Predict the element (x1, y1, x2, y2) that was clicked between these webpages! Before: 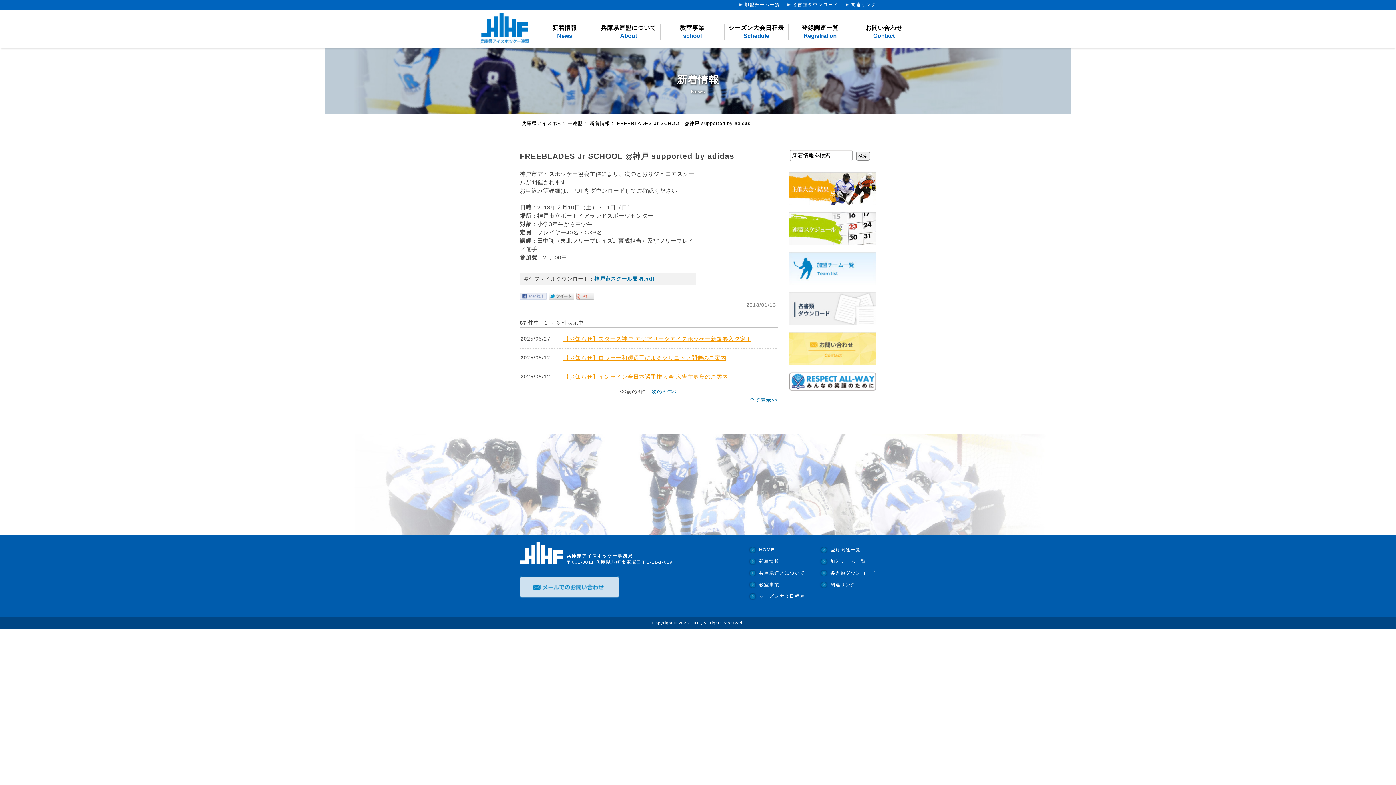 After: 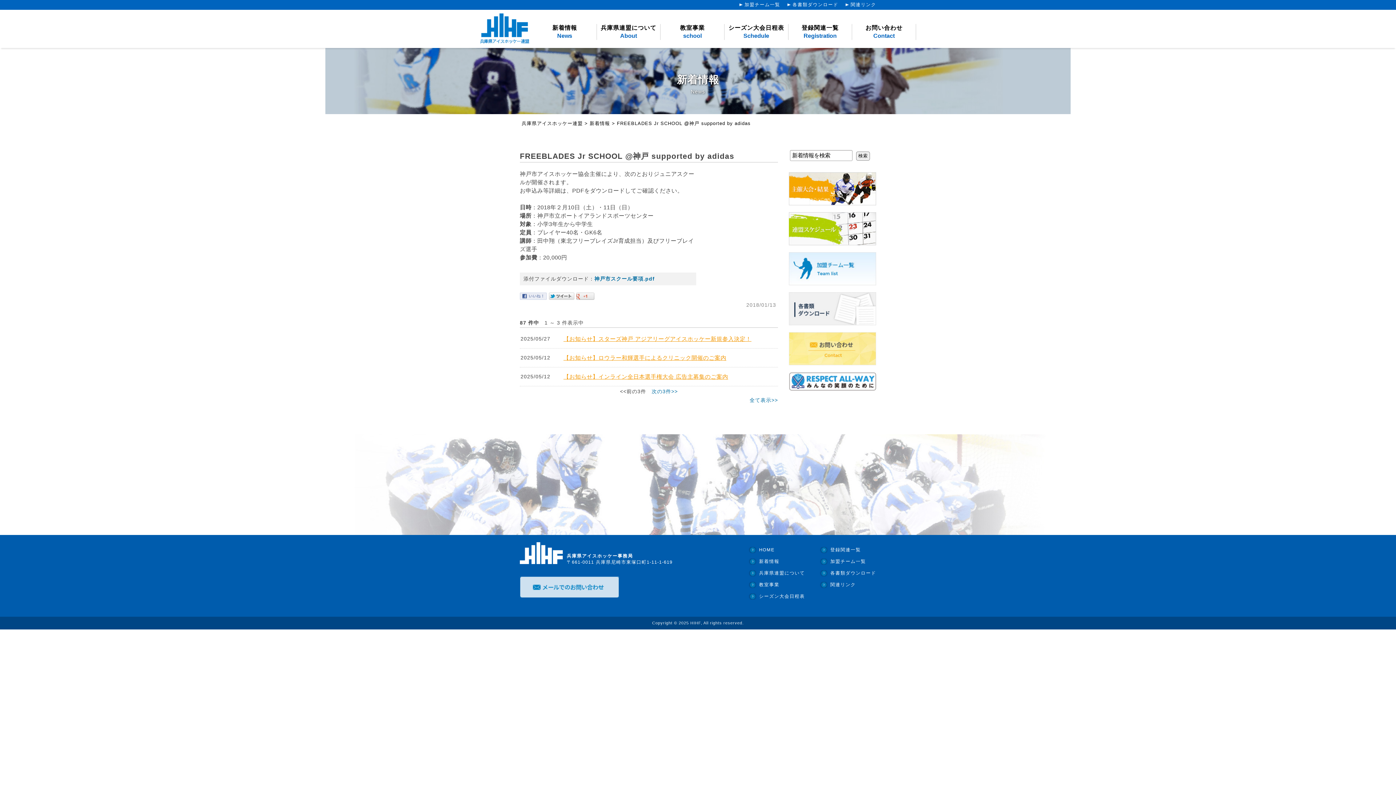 Action: bbox: (520, 295, 546, 301)